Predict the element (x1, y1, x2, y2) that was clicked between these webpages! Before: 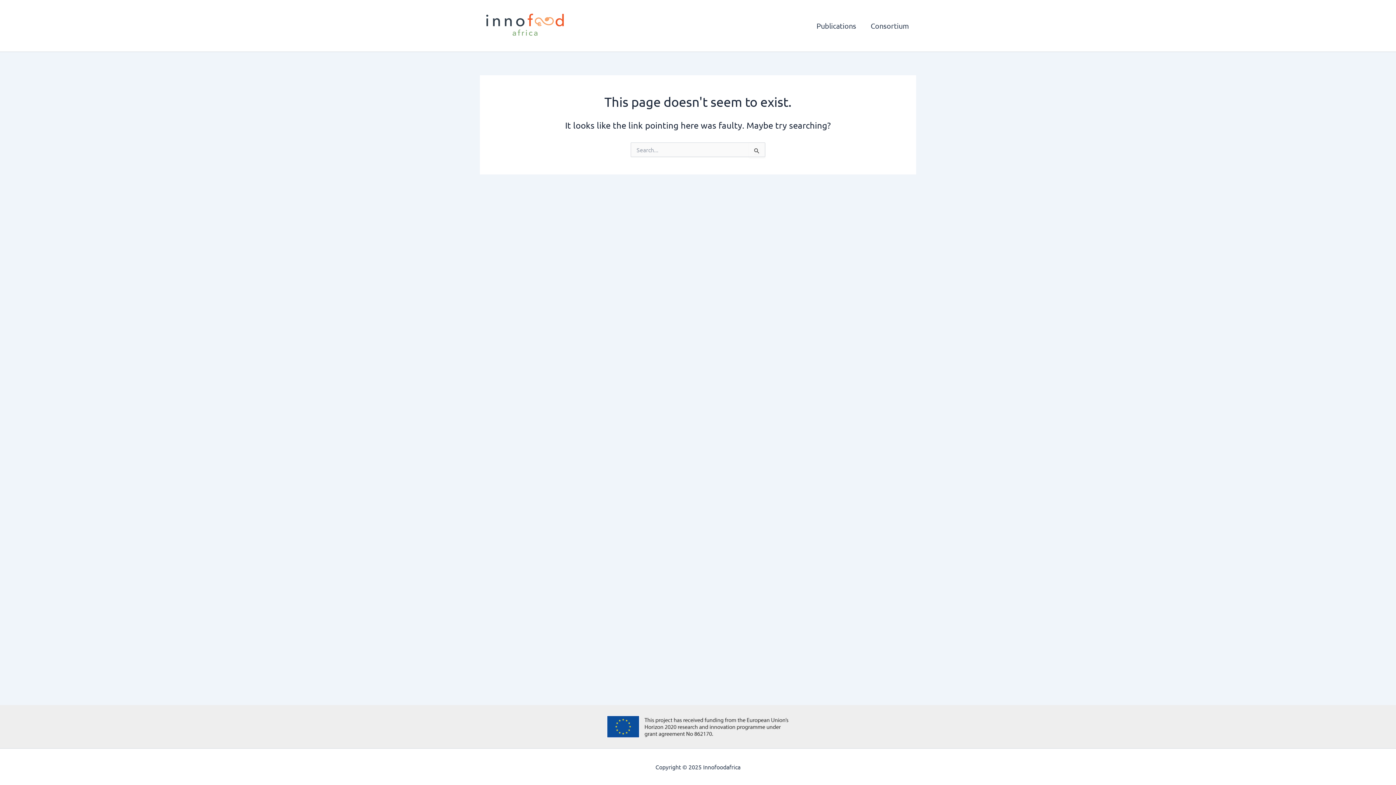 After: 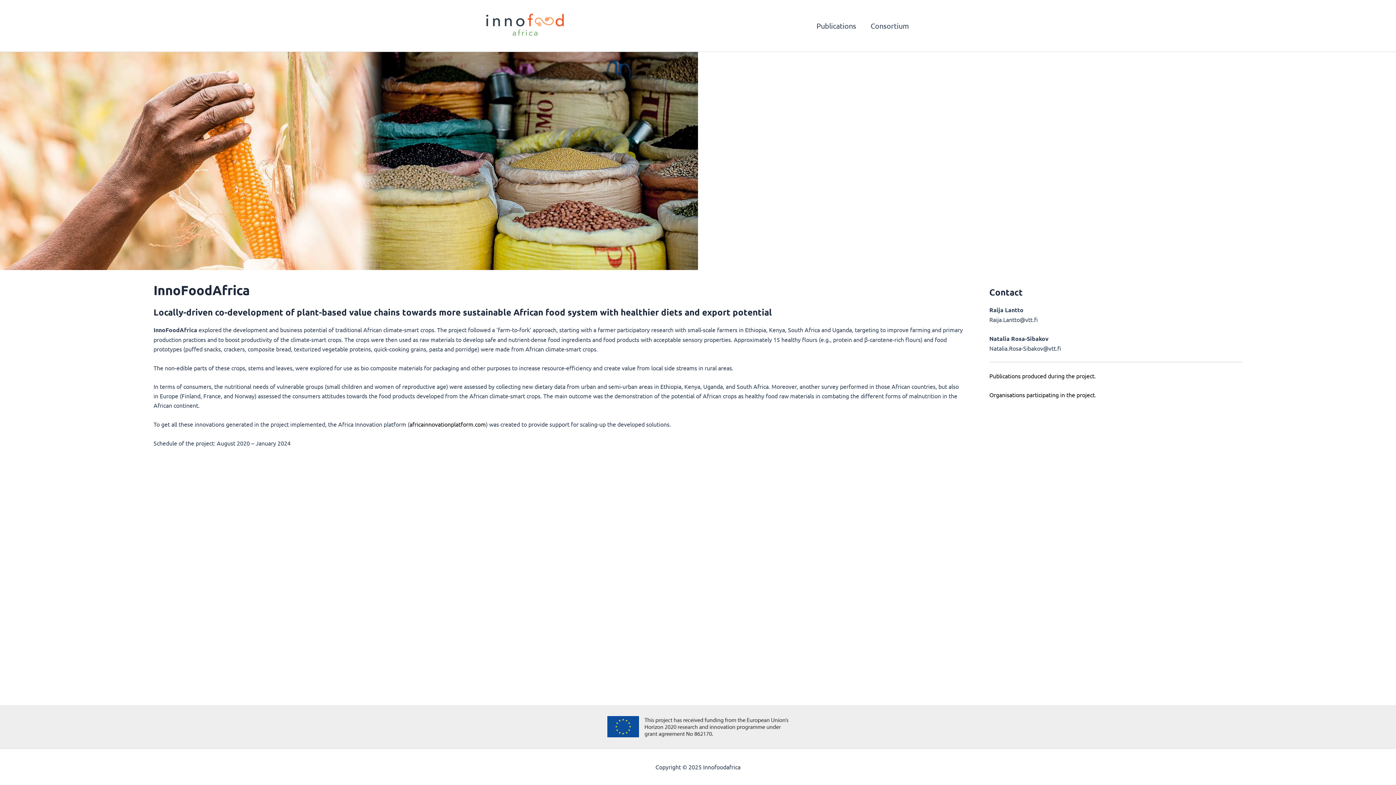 Action: bbox: (480, 21, 570, 28)